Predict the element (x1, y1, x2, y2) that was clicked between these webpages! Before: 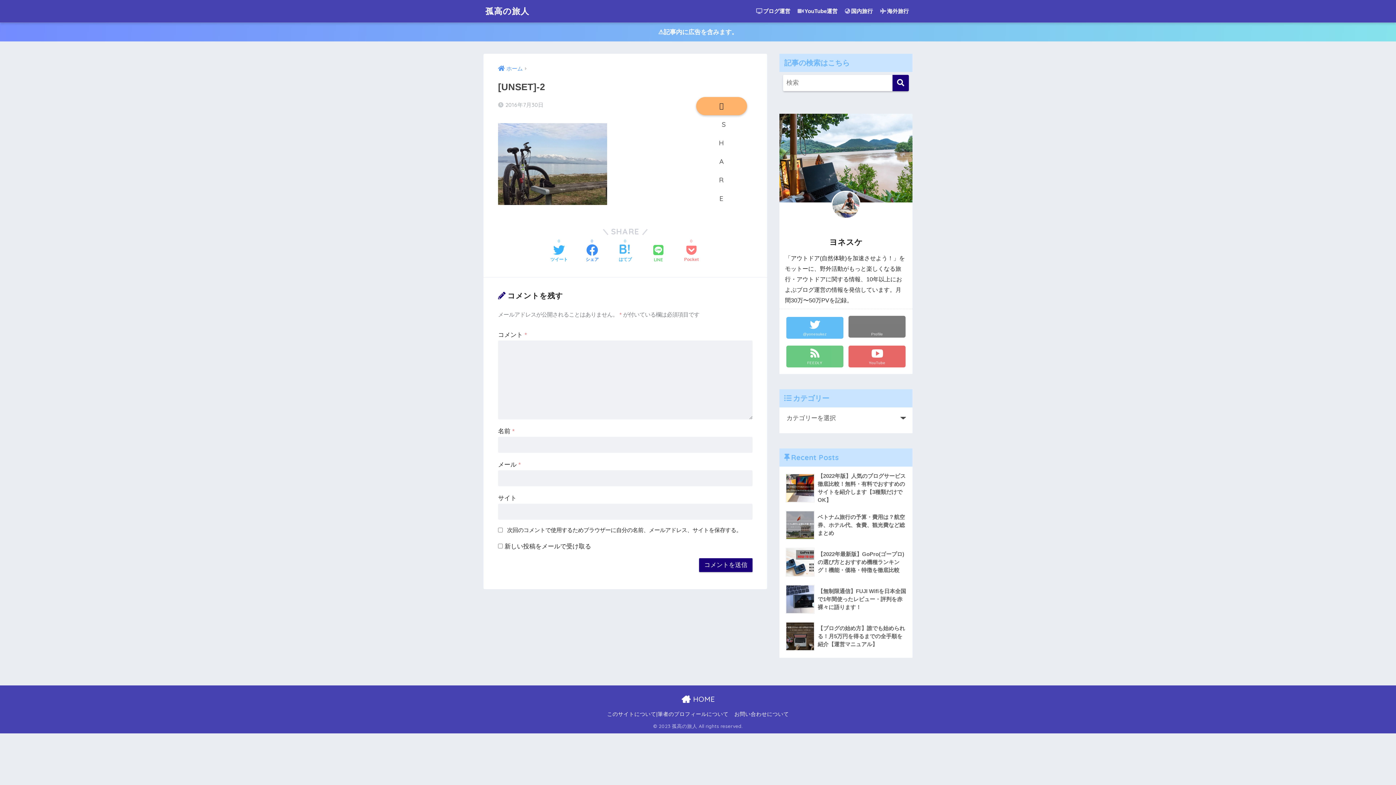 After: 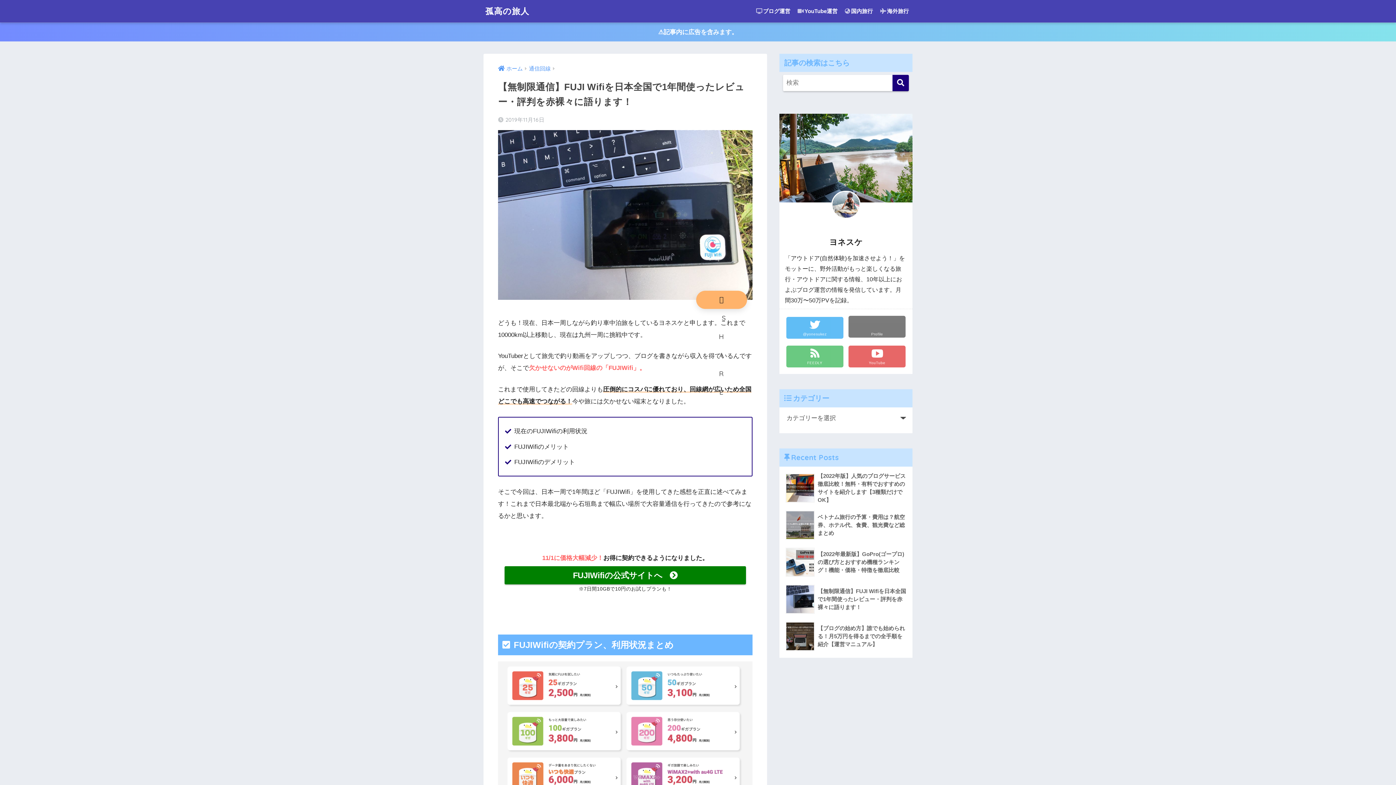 Action: label: 	【無制限通信】FUJI Wifiを日本全国で1年間使ったレビュー・評判を赤裸々に語ります！ bbox: (783, 581, 908, 618)